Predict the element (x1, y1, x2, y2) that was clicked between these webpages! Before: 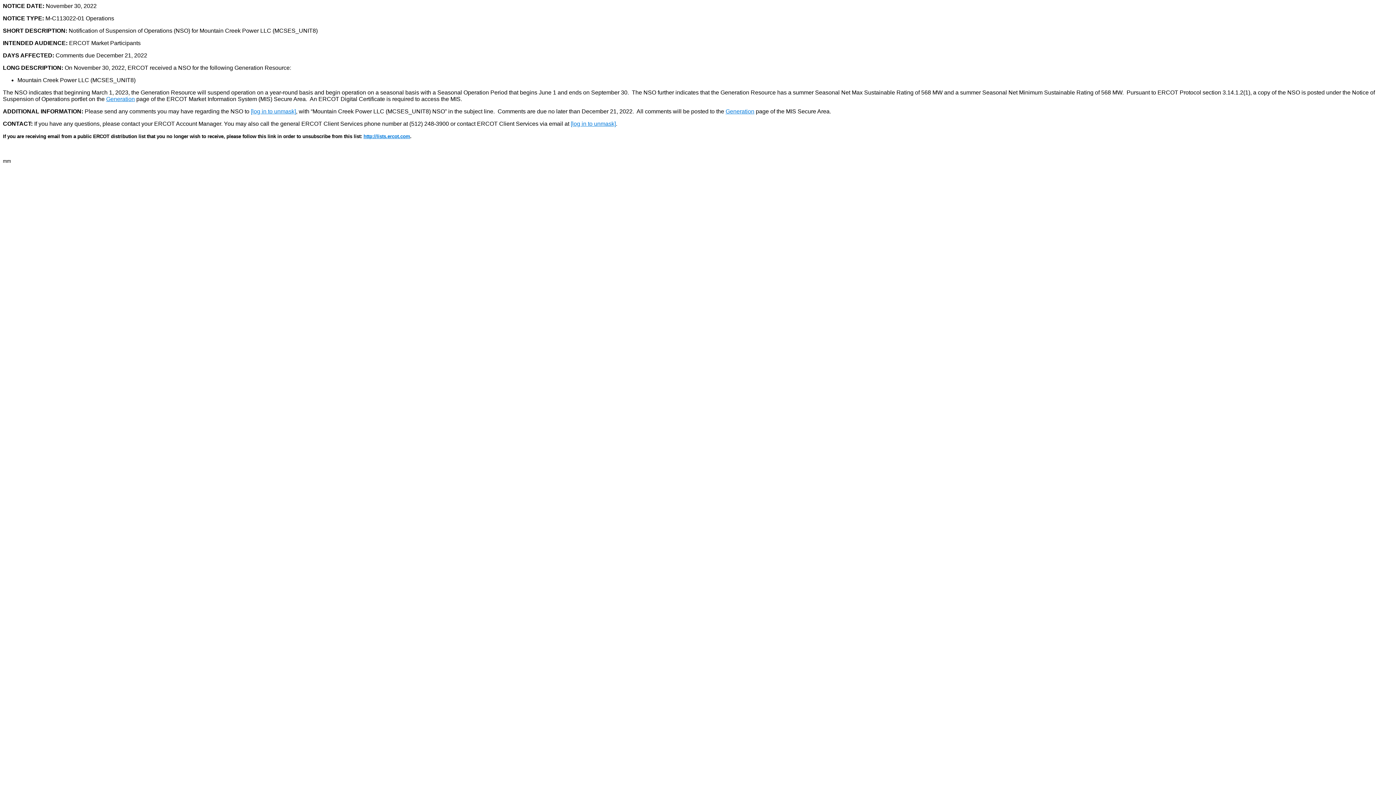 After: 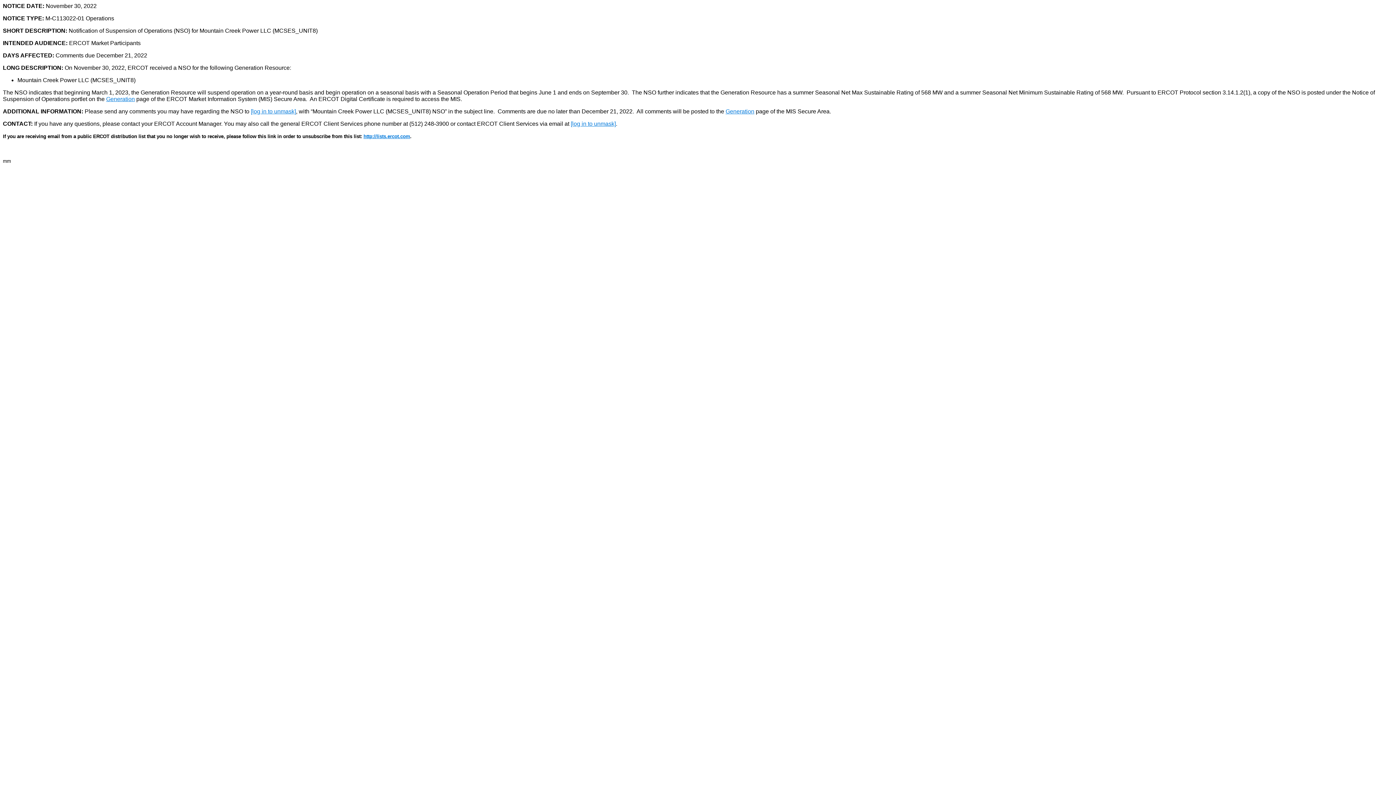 Action: label: Generation bbox: (106, 96, 134, 102)